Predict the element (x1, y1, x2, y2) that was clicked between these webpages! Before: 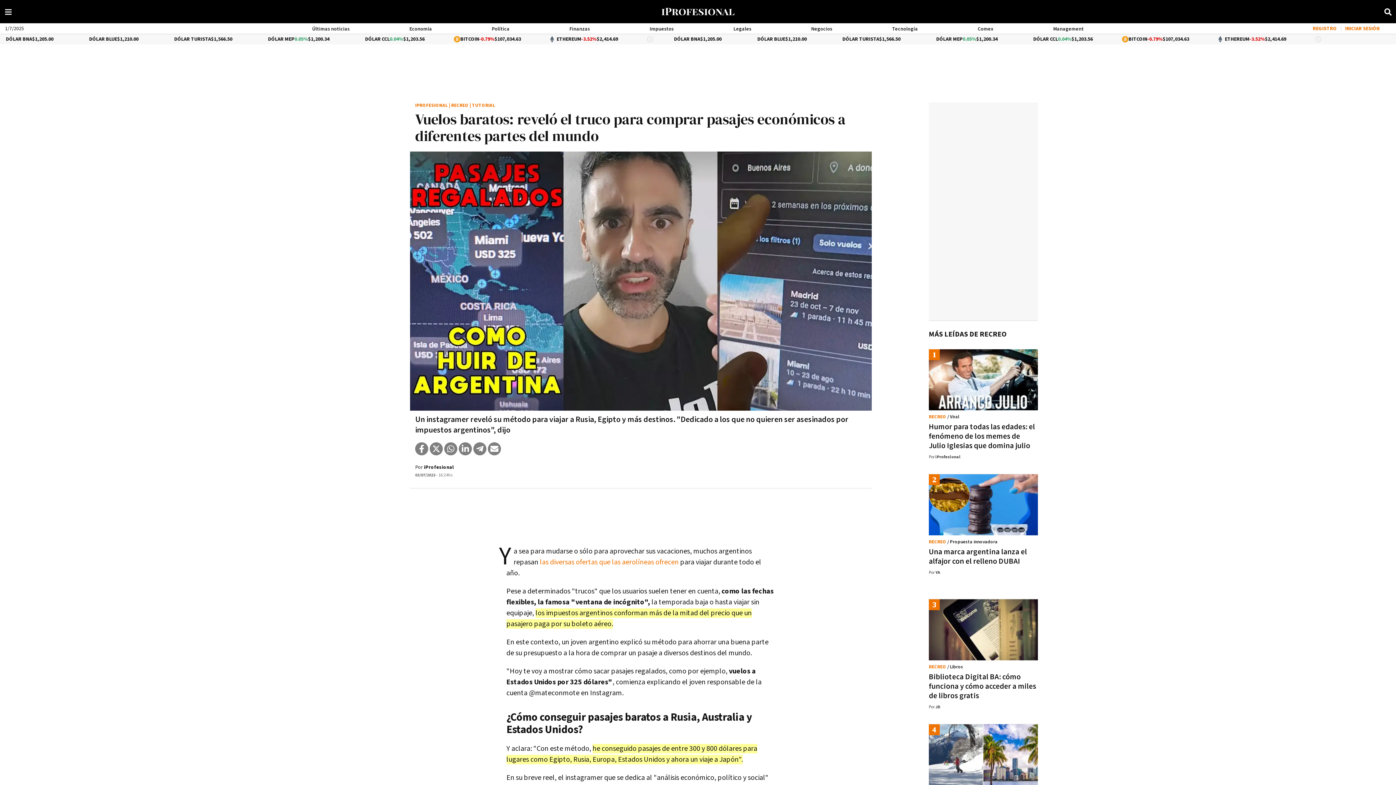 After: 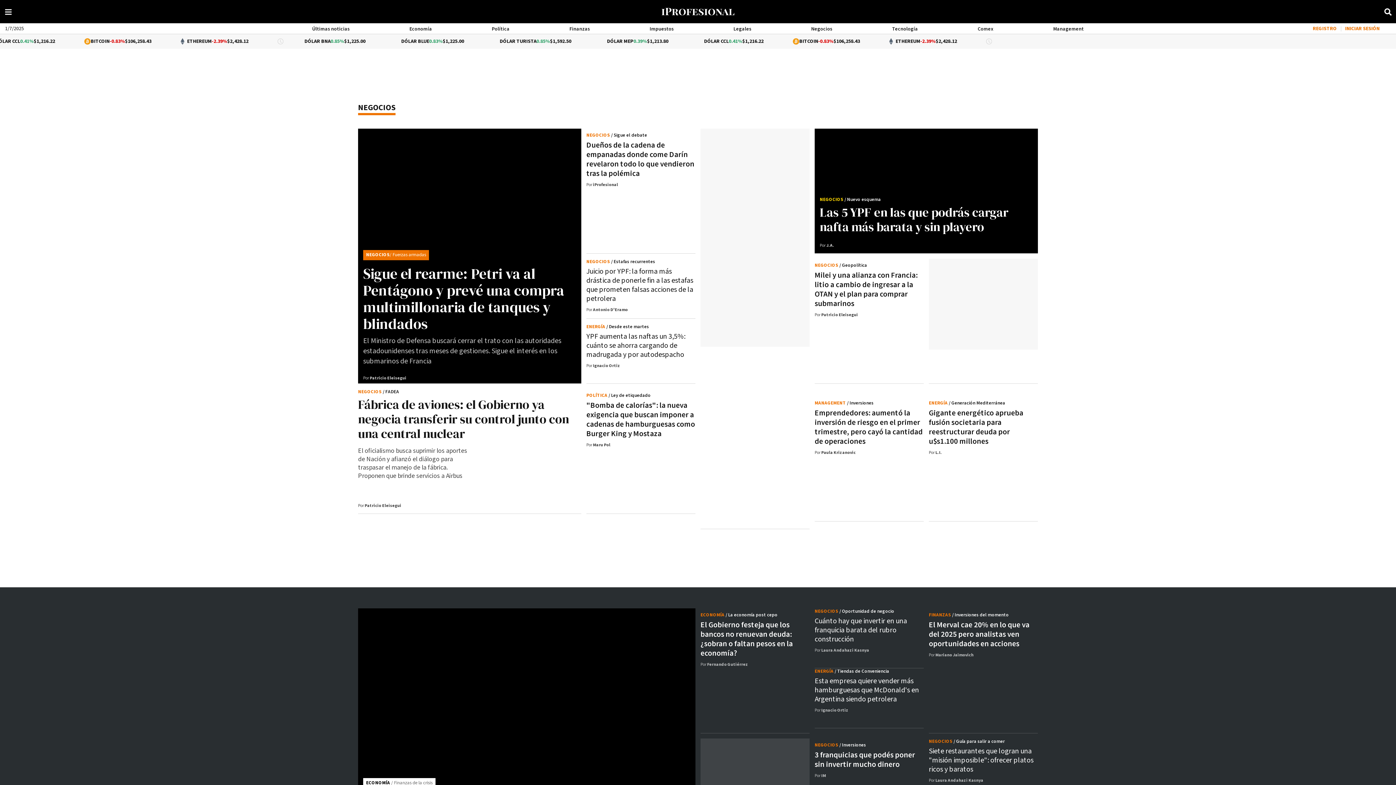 Action: bbox: (811, 25, 832, 32) label: Negocios